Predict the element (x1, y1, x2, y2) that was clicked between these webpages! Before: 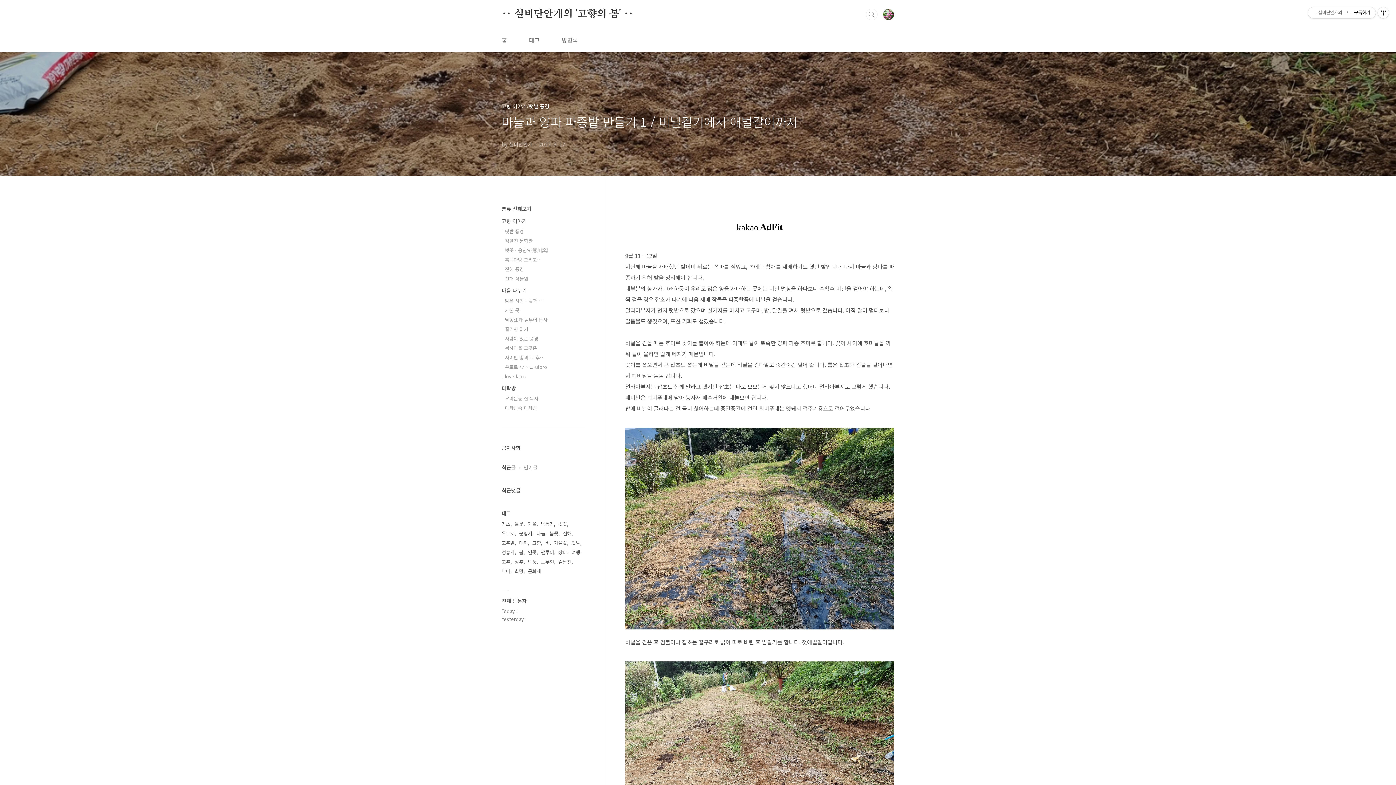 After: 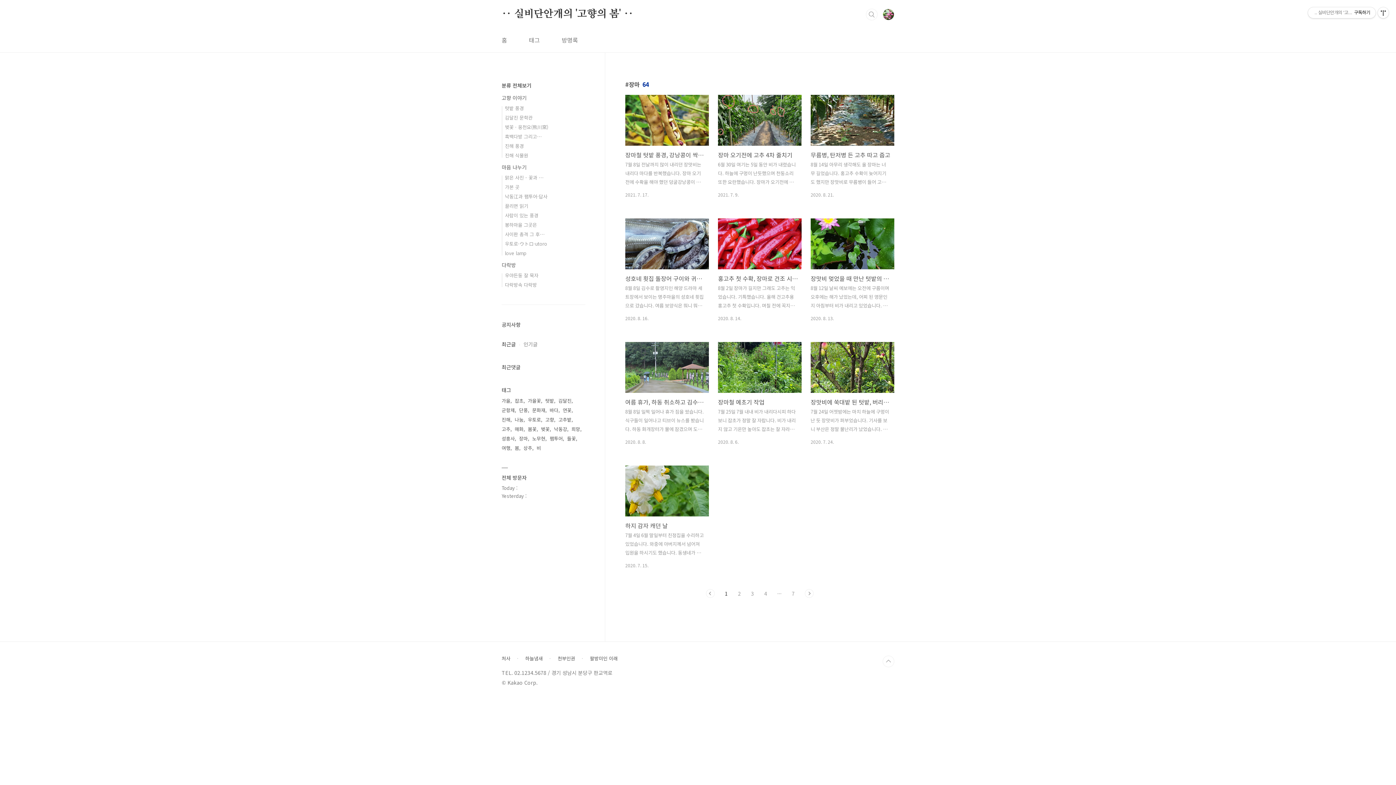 Action: bbox: (558, 548, 568, 557) label: 장마